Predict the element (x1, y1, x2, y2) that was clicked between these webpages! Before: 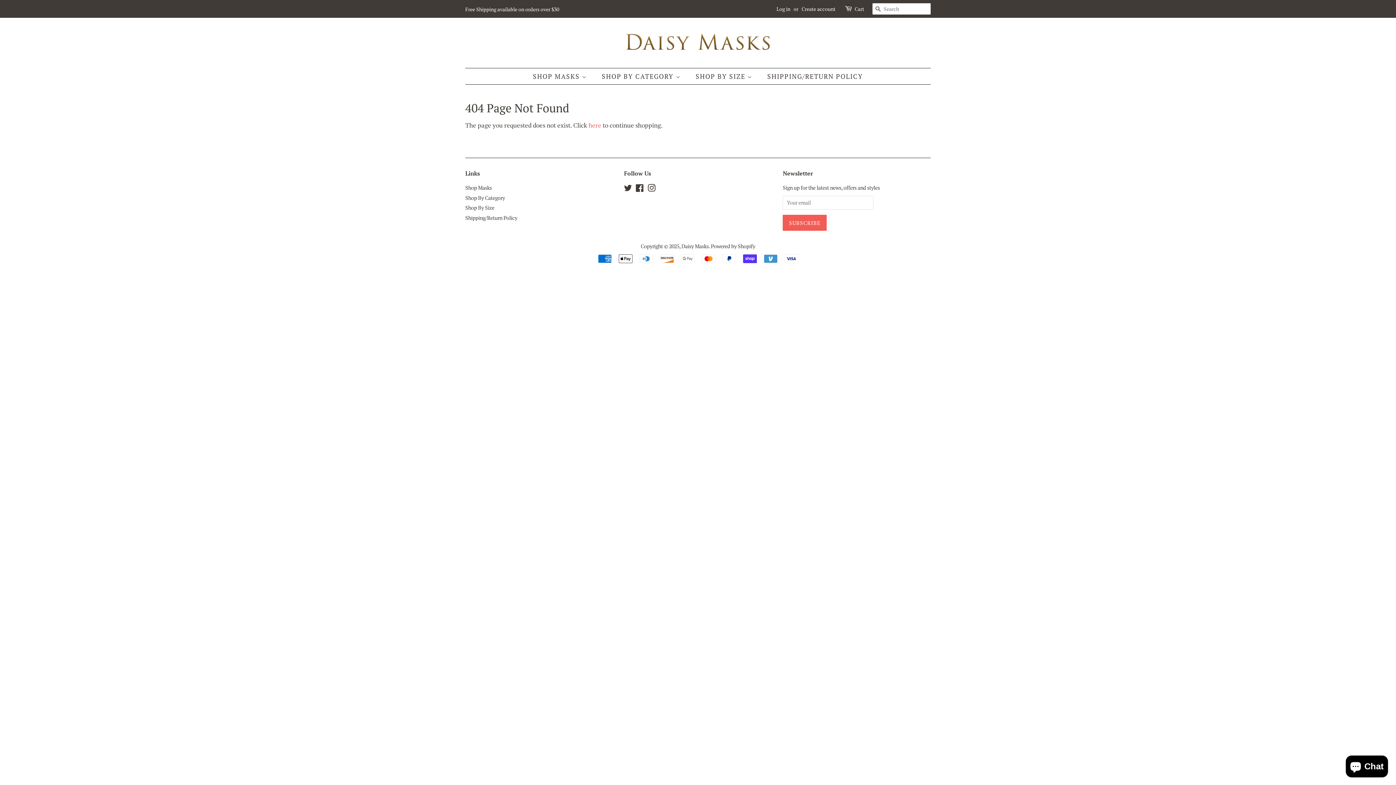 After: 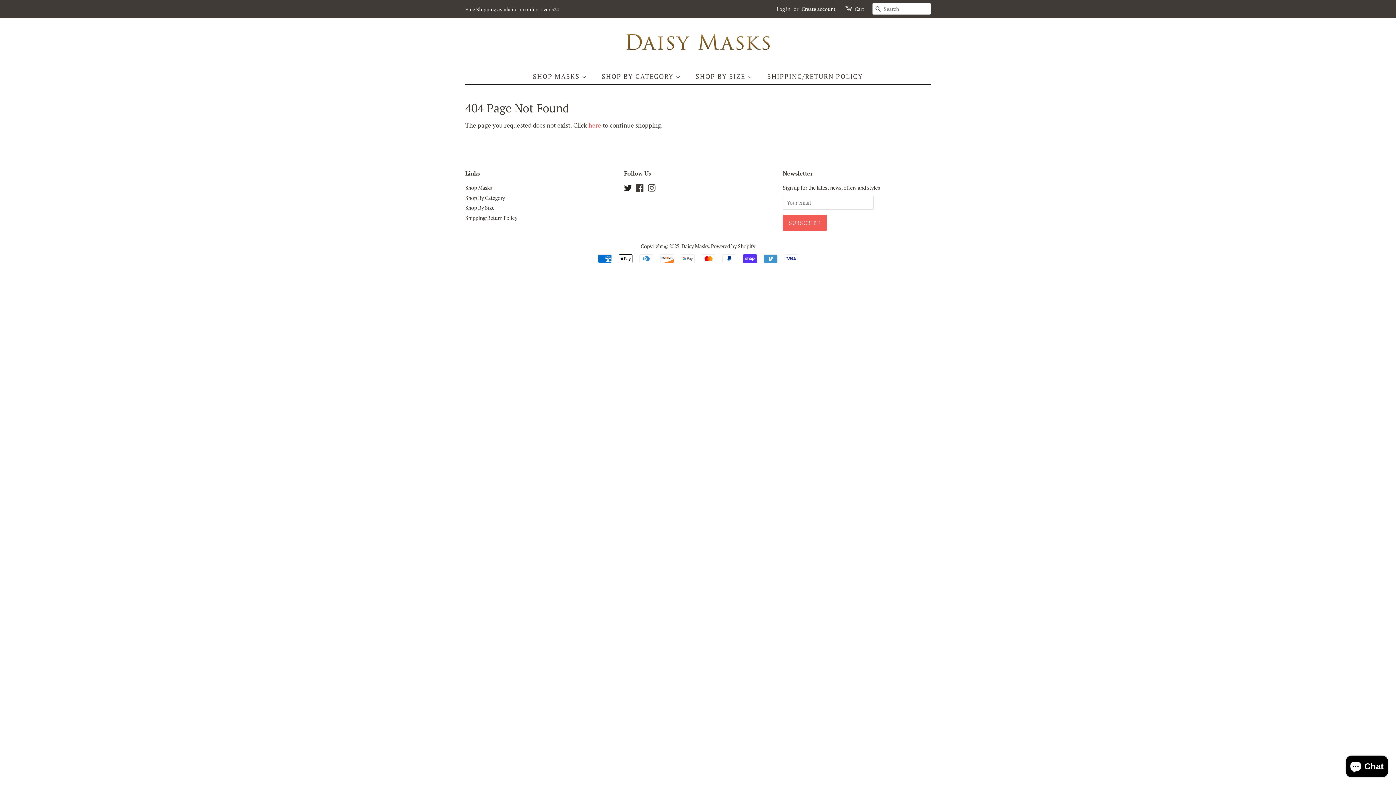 Action: label: Twitter bbox: (624, 185, 632, 192)